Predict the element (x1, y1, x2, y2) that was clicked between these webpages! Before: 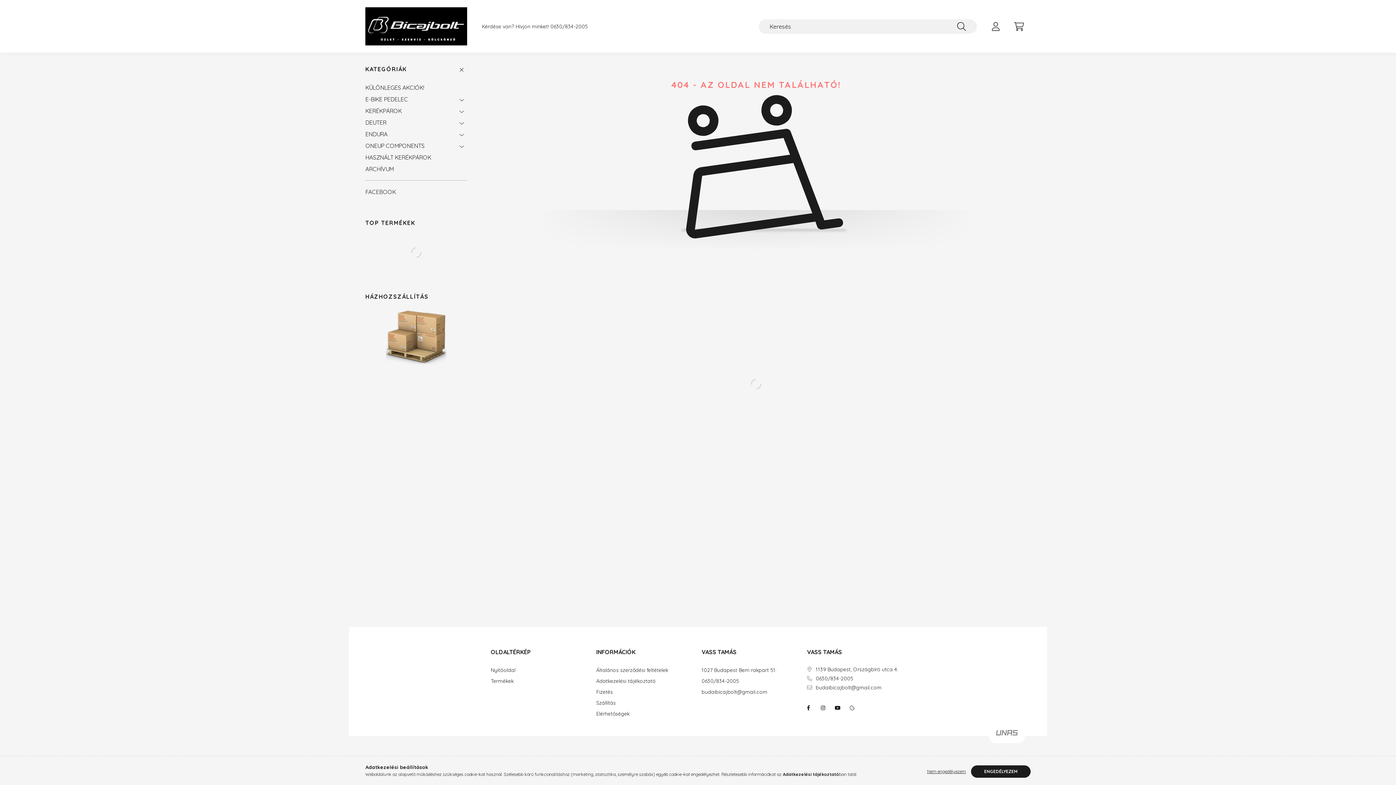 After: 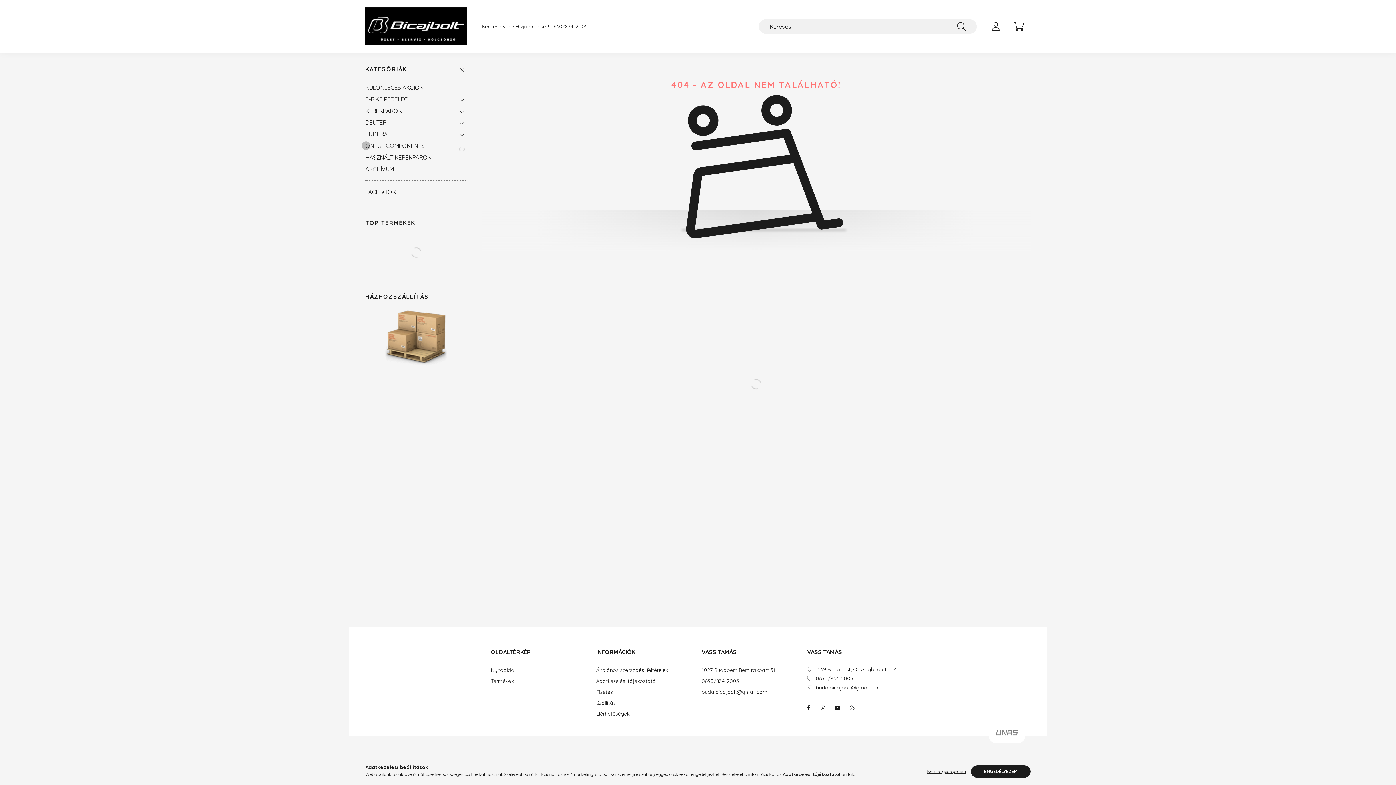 Action: bbox: (456, 140, 467, 151)